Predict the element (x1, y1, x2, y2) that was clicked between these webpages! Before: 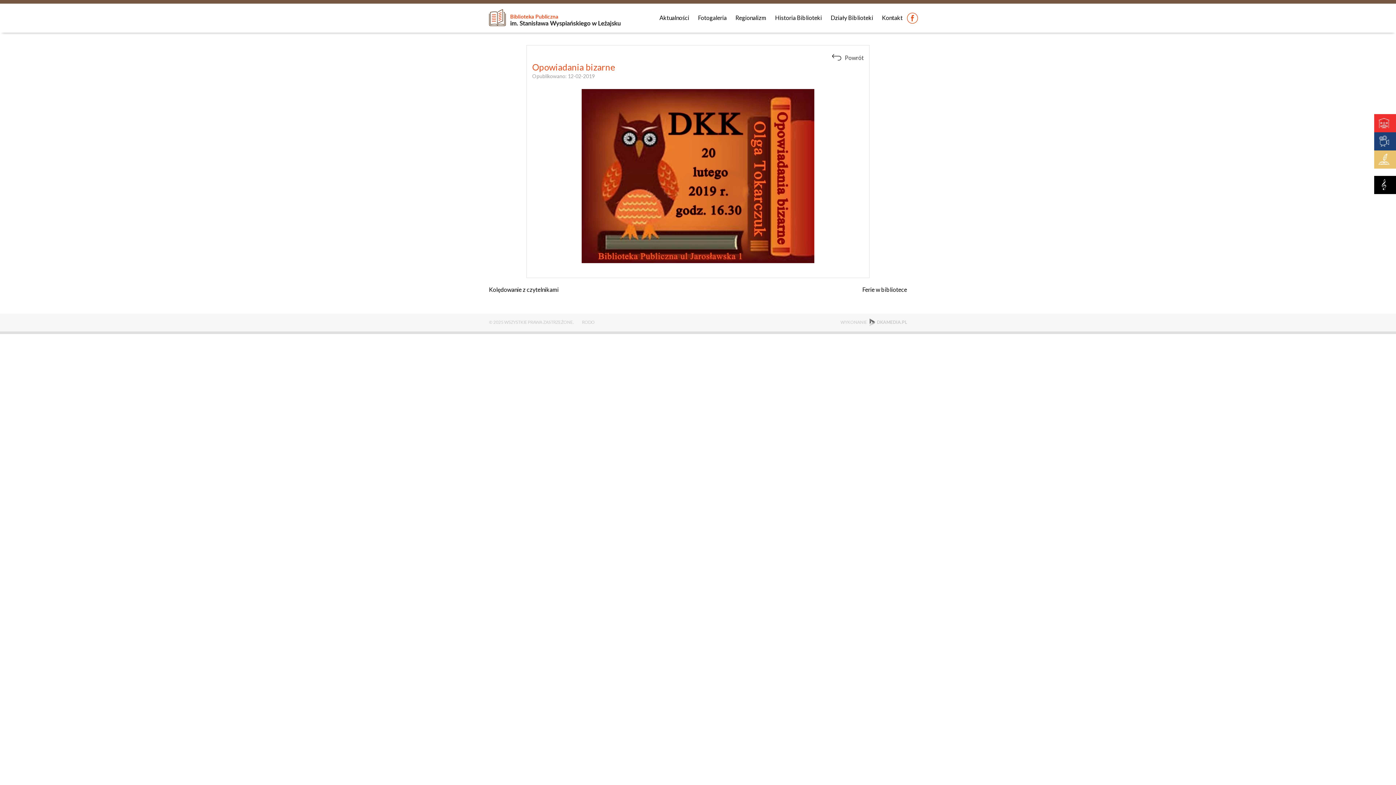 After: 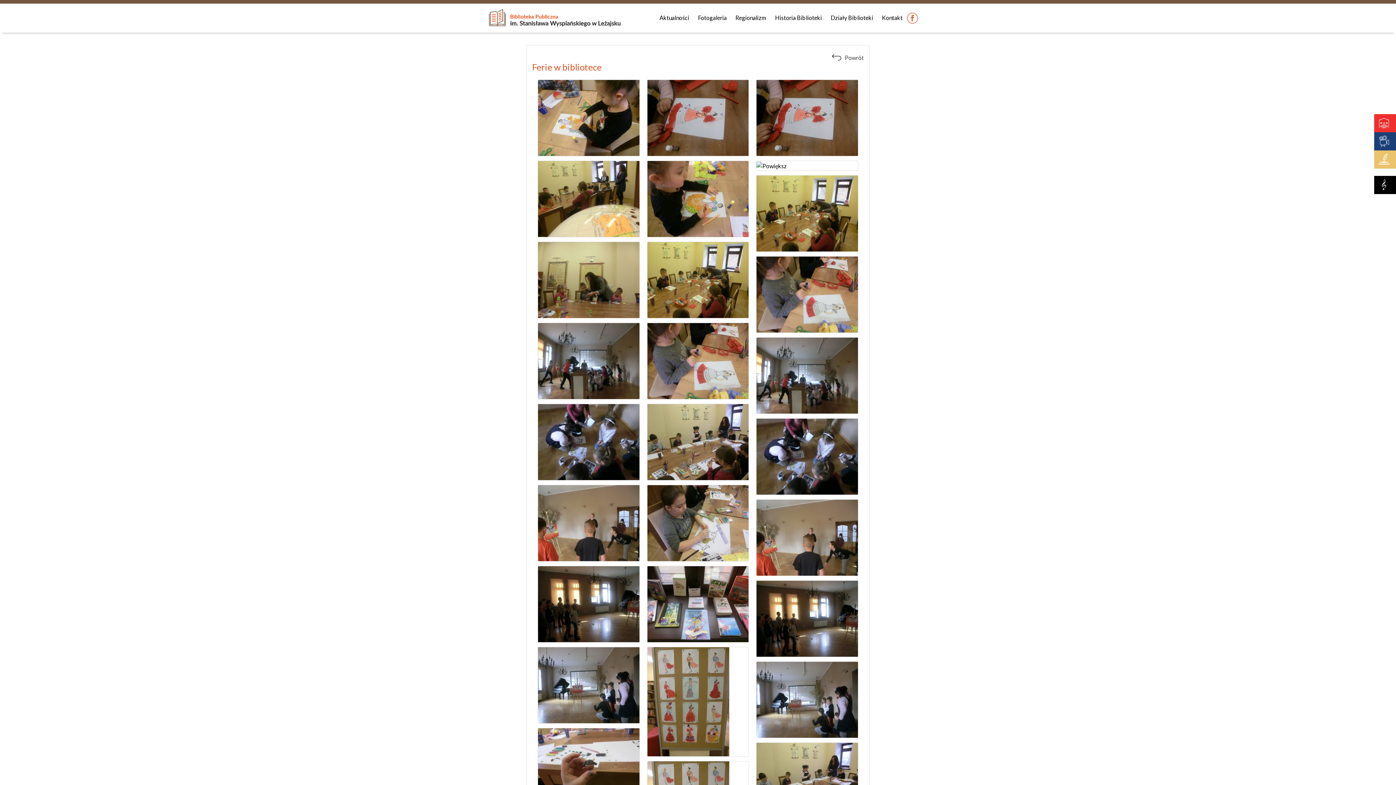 Action: bbox: (862, 286, 907, 293) label: Ferie w bibliotece